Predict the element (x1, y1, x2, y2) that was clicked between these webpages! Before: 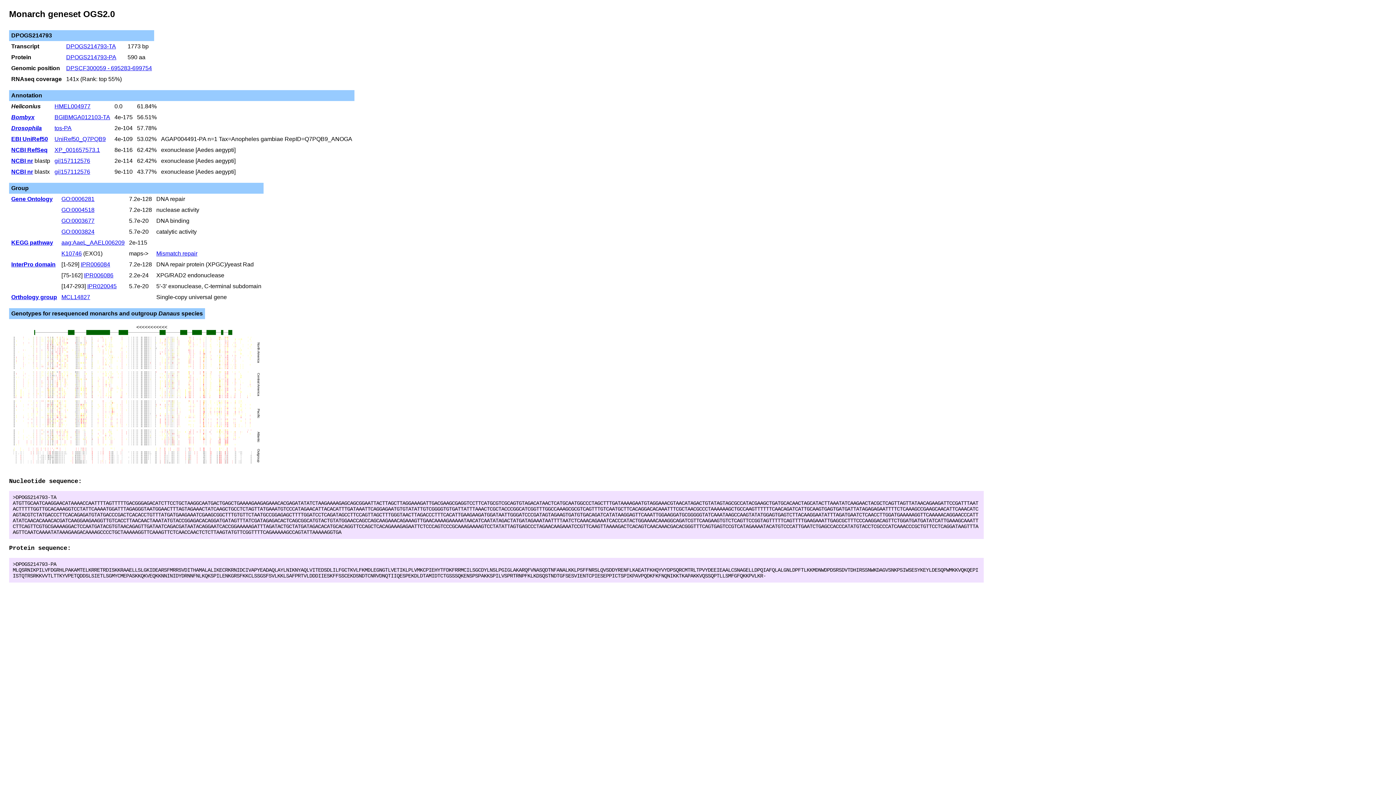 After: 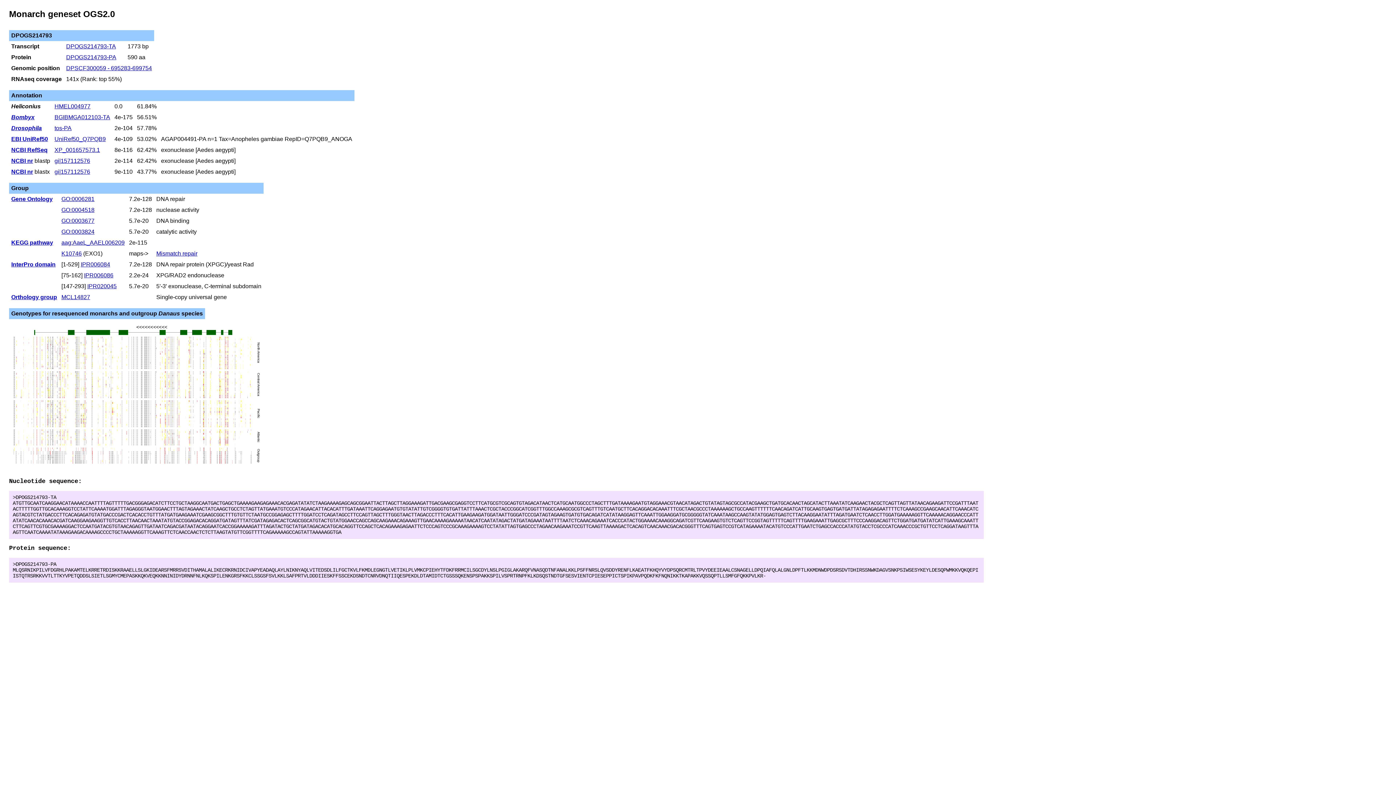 Action: bbox: (11, 195, 52, 202) label: Gene Ontology